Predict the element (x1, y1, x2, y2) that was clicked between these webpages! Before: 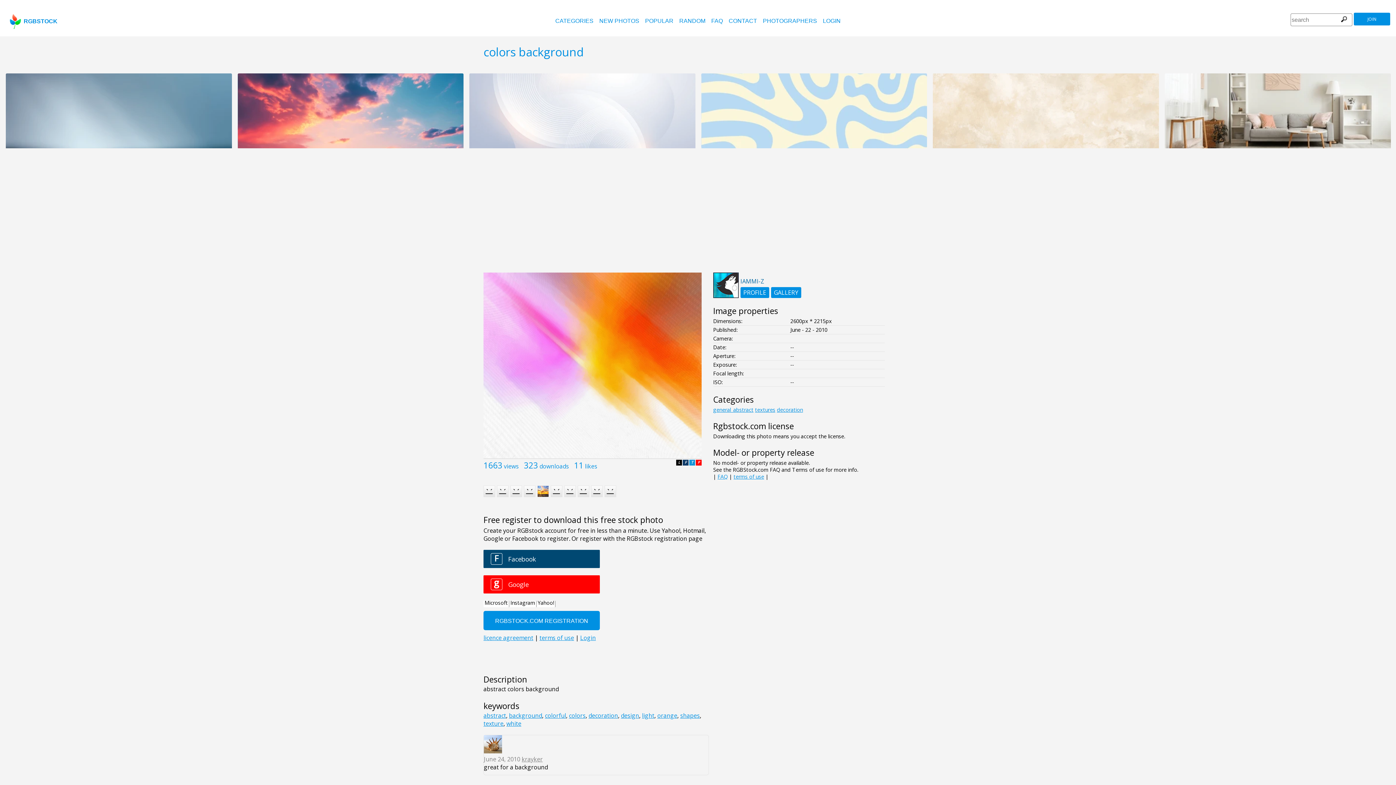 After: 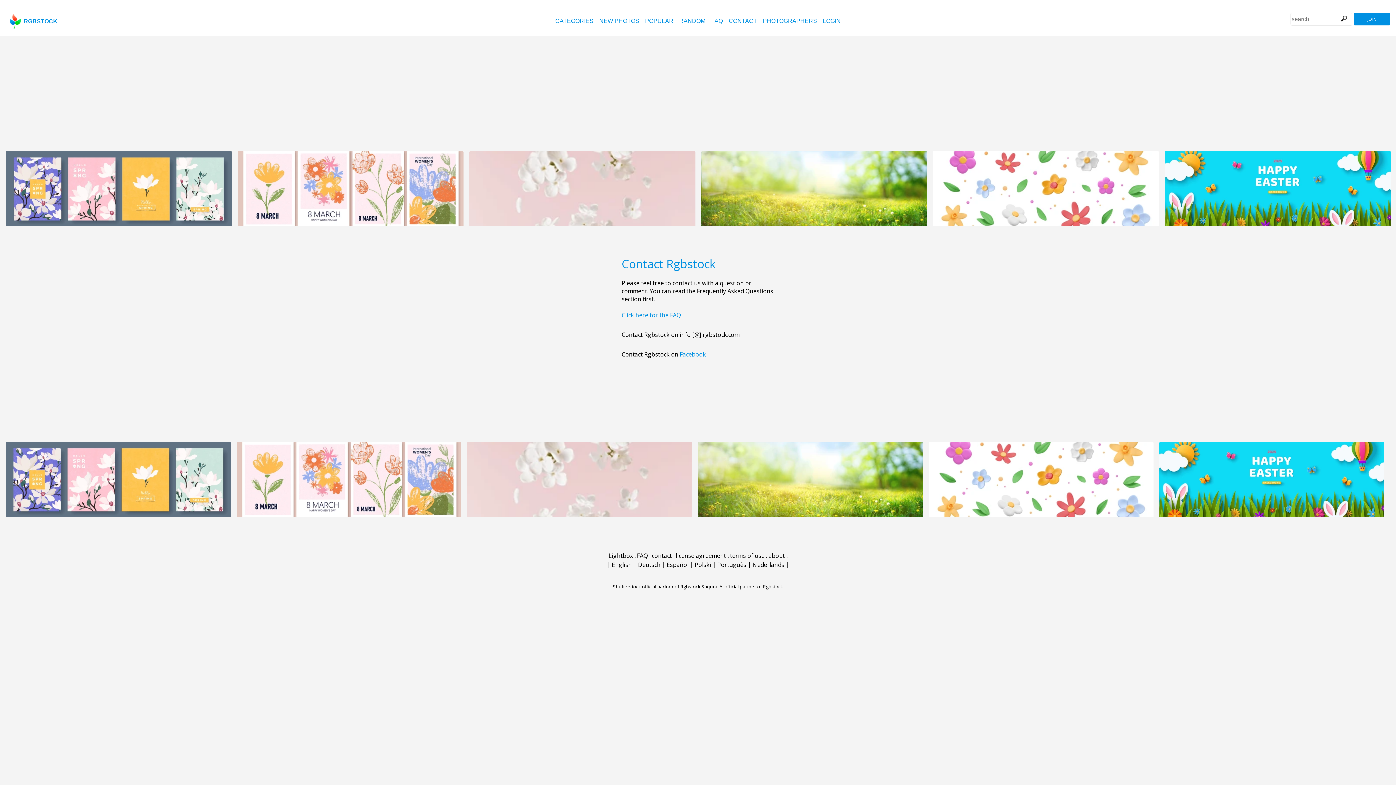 Action: label: CONTACT bbox: (728, 17, 757, 24)